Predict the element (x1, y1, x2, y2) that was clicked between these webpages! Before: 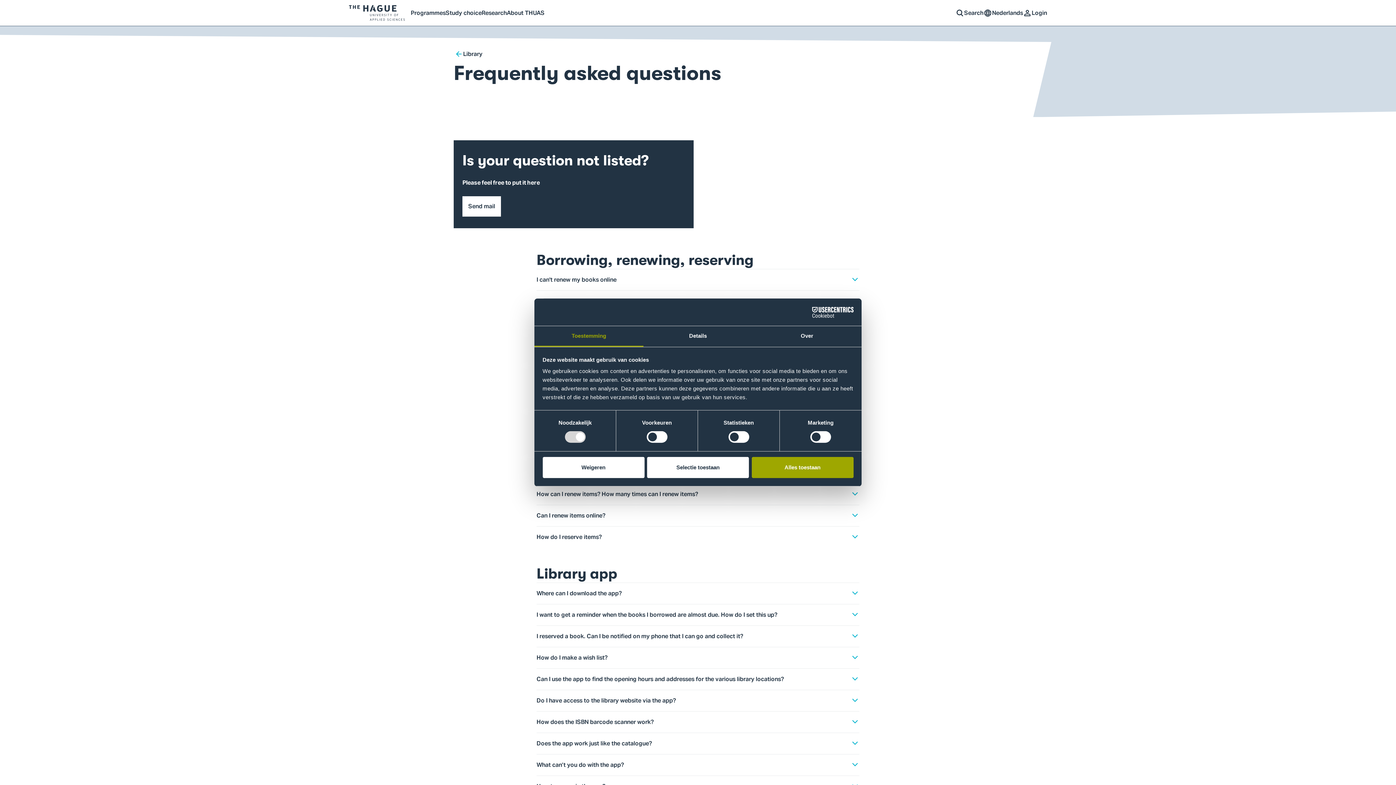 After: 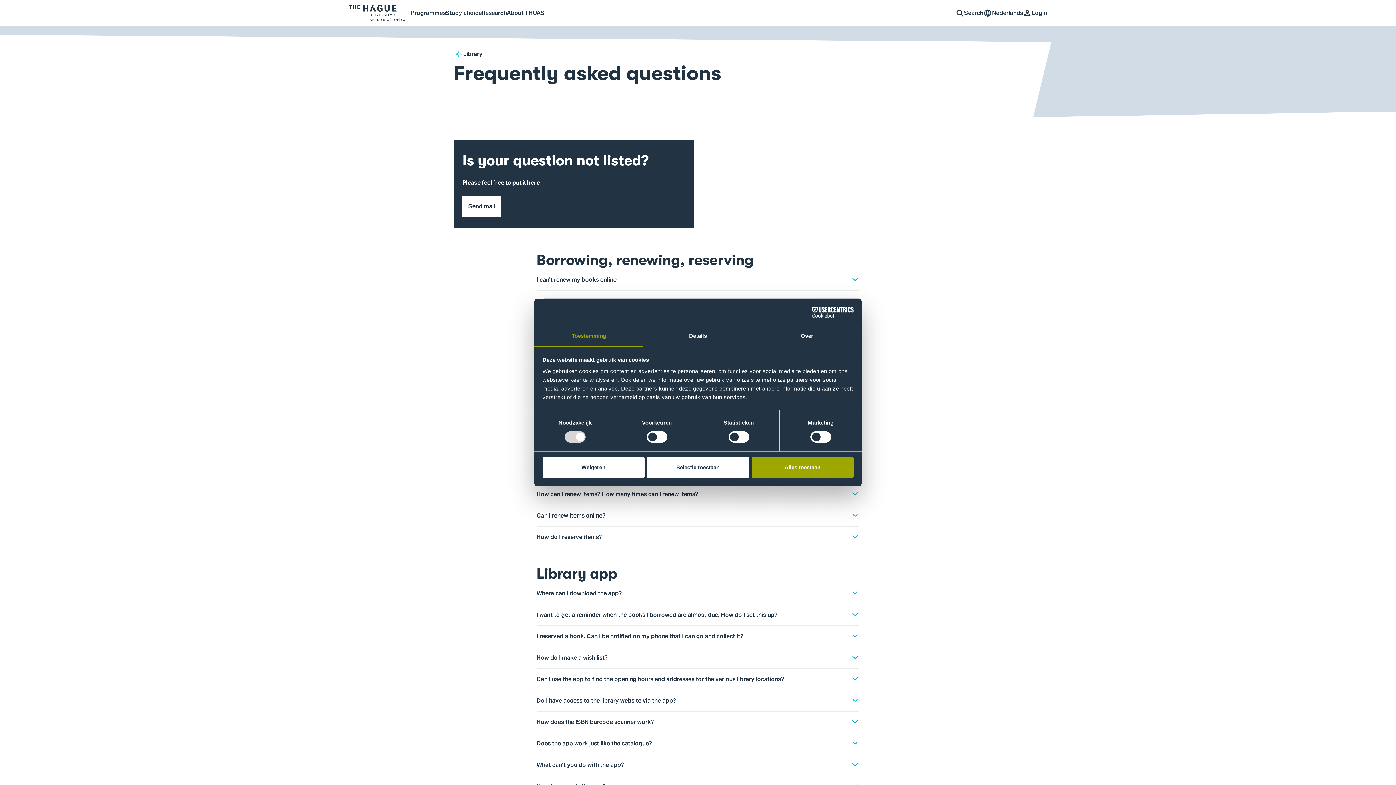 Action: bbox: (534, 326, 643, 347) label: Toestemming